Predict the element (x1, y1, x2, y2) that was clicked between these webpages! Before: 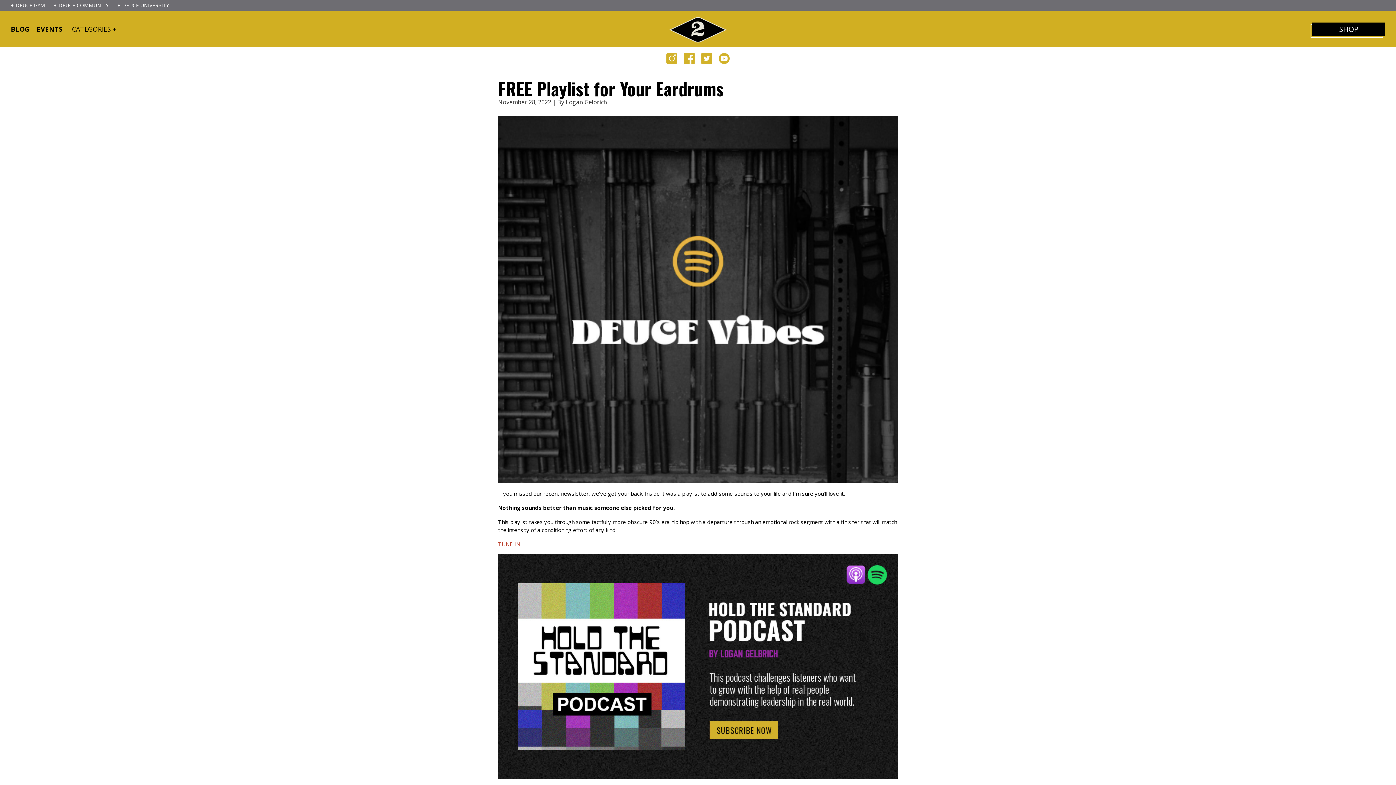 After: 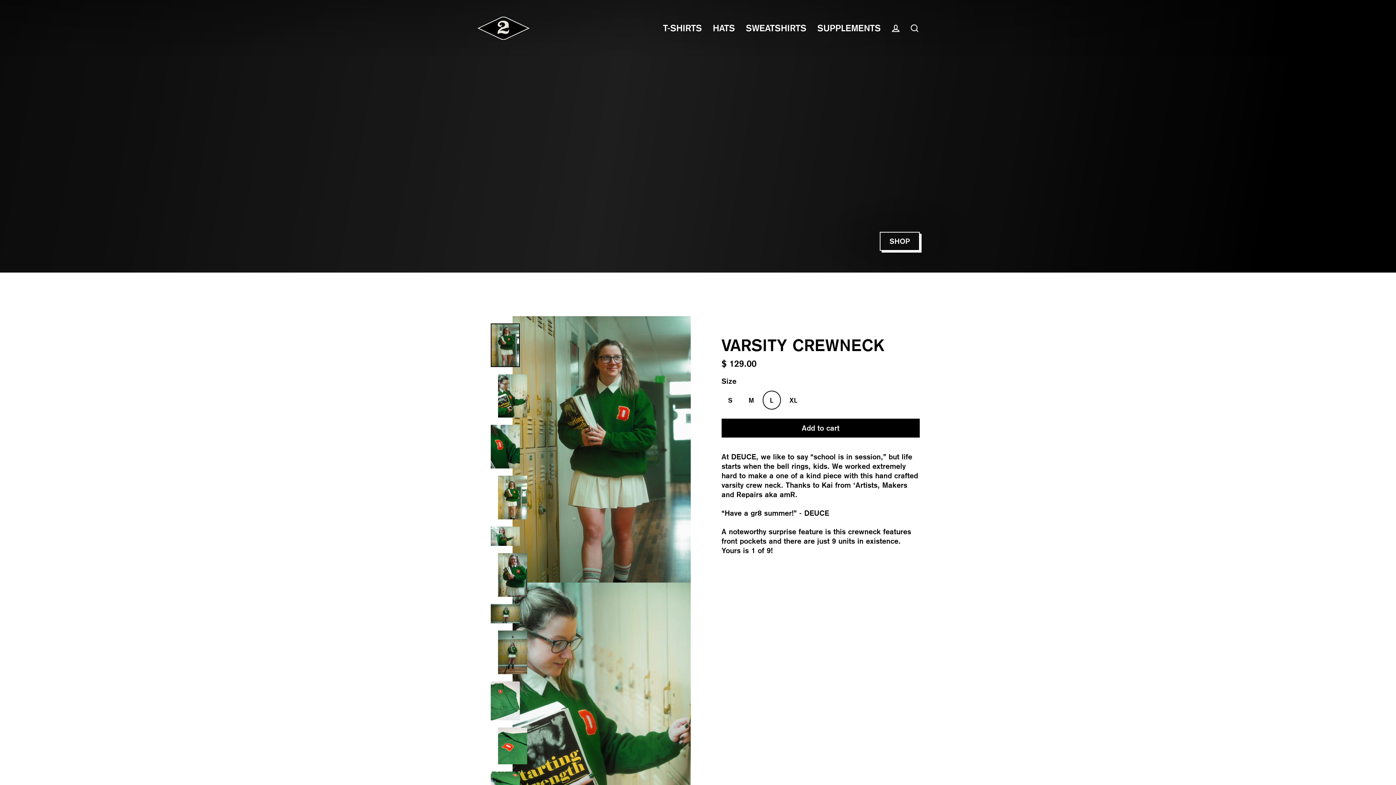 Action: bbox: (1312, 22, 1385, 36) label: SHOP